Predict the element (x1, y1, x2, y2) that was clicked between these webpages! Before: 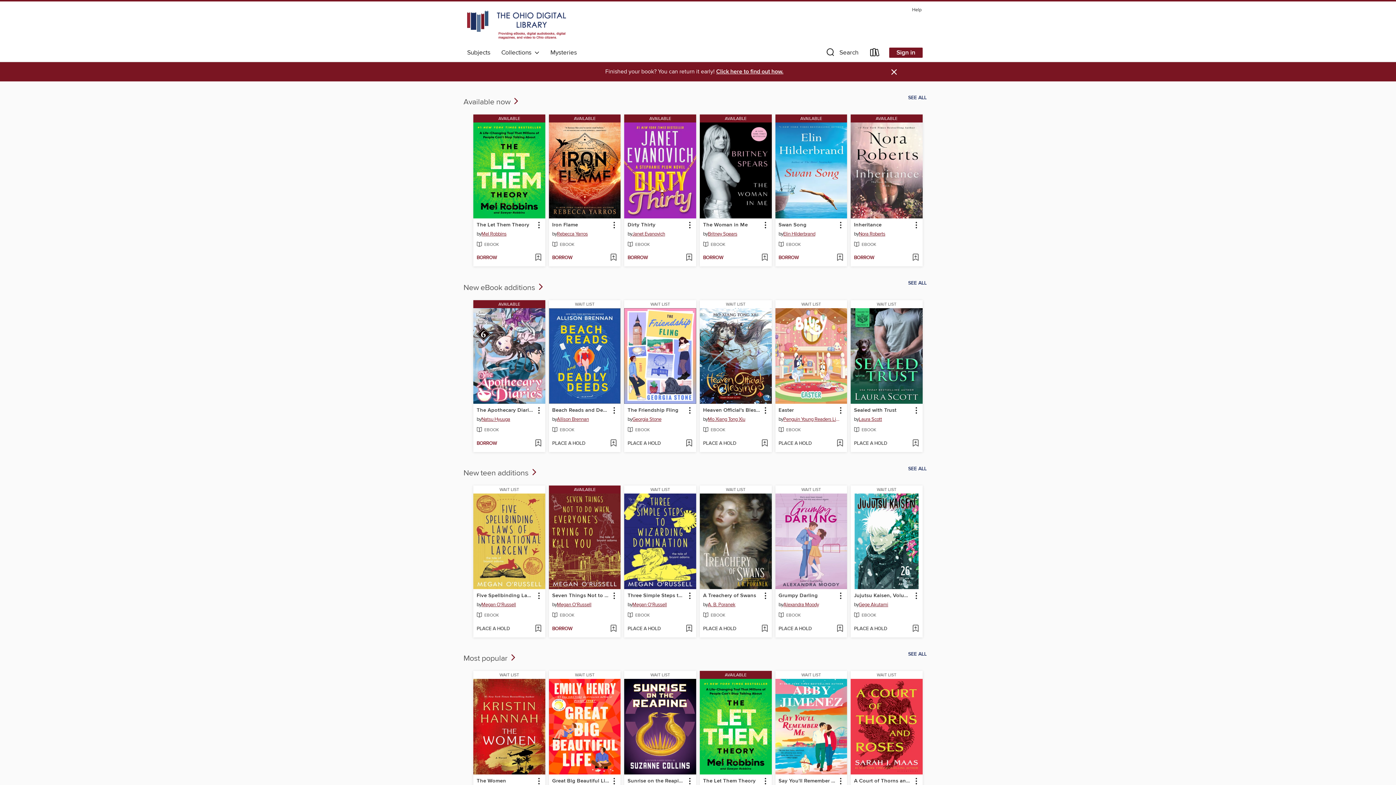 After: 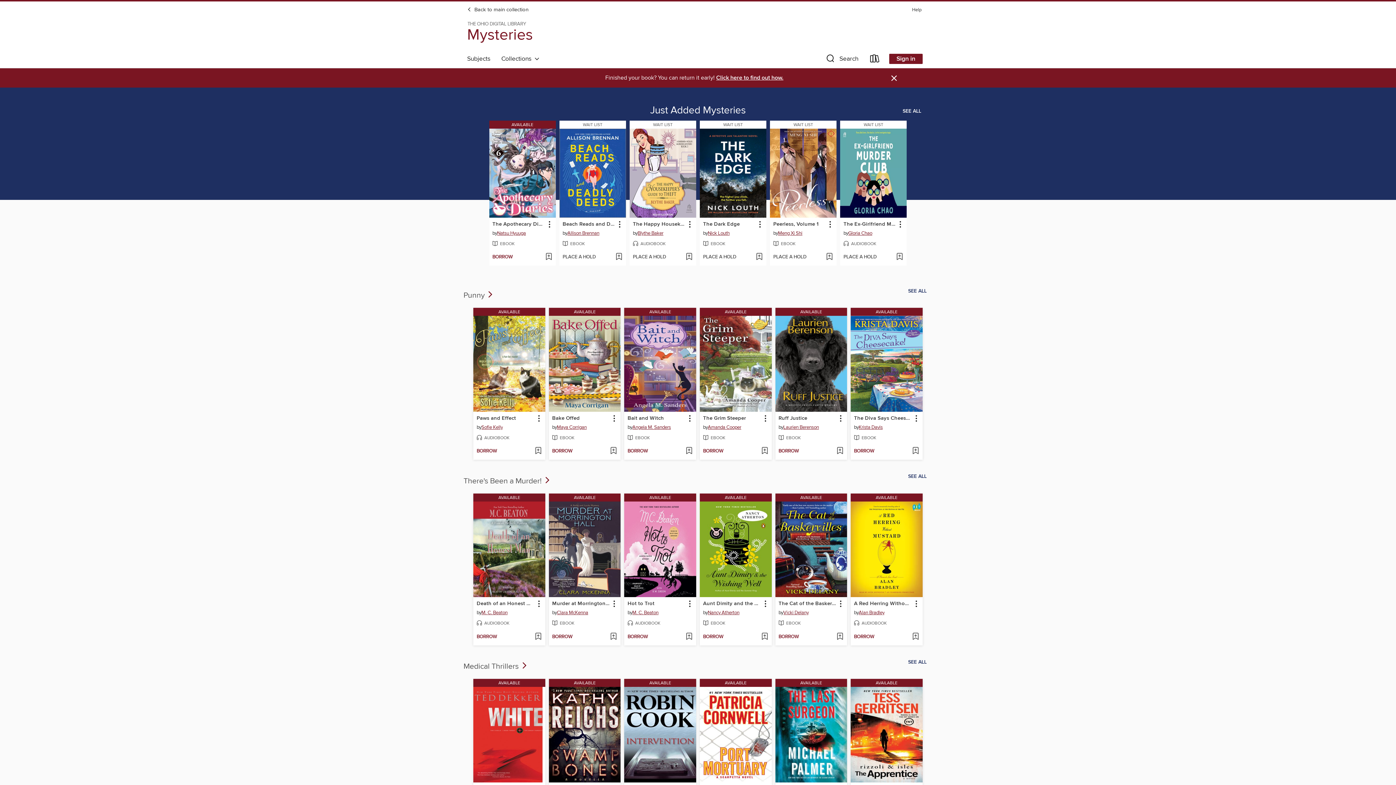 Action: bbox: (545, 46, 582, 58) label: Mysteries